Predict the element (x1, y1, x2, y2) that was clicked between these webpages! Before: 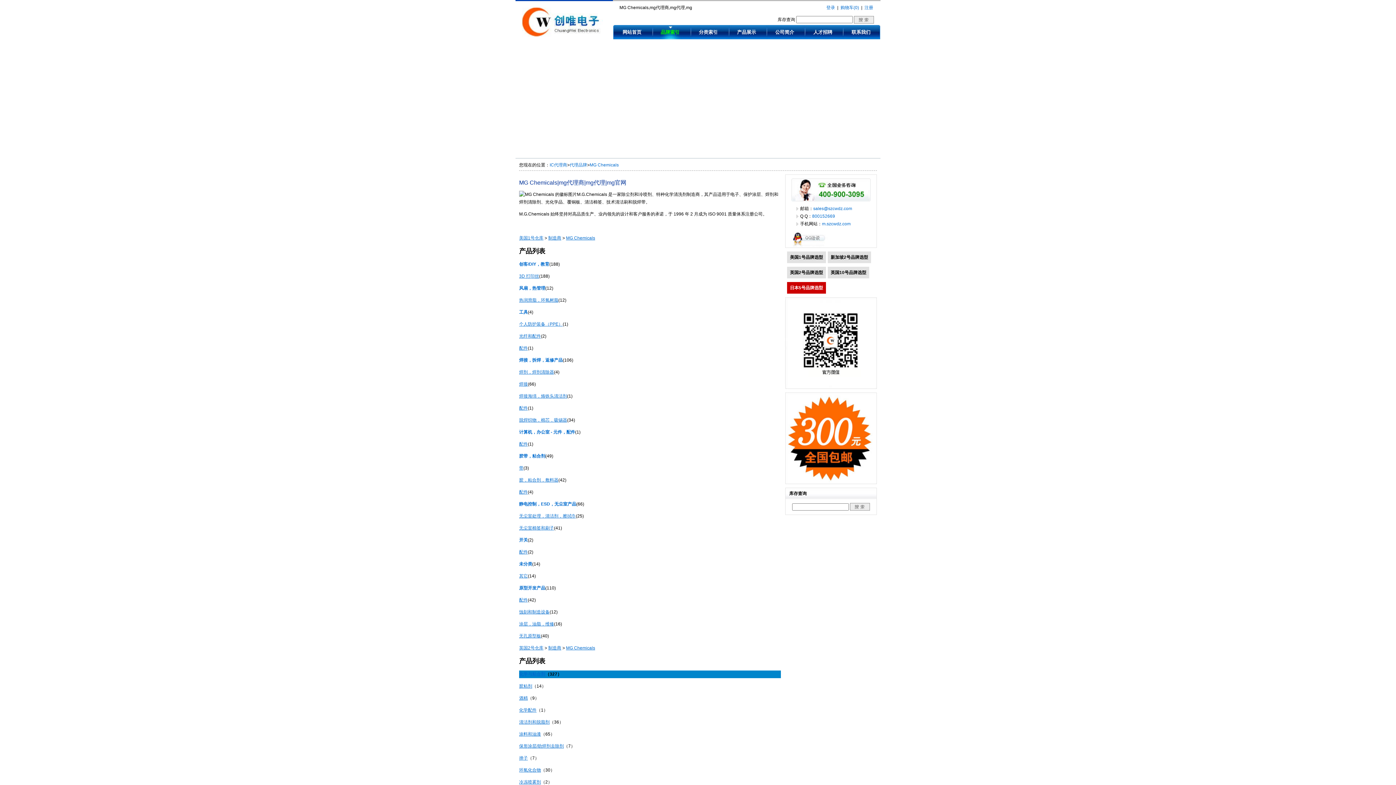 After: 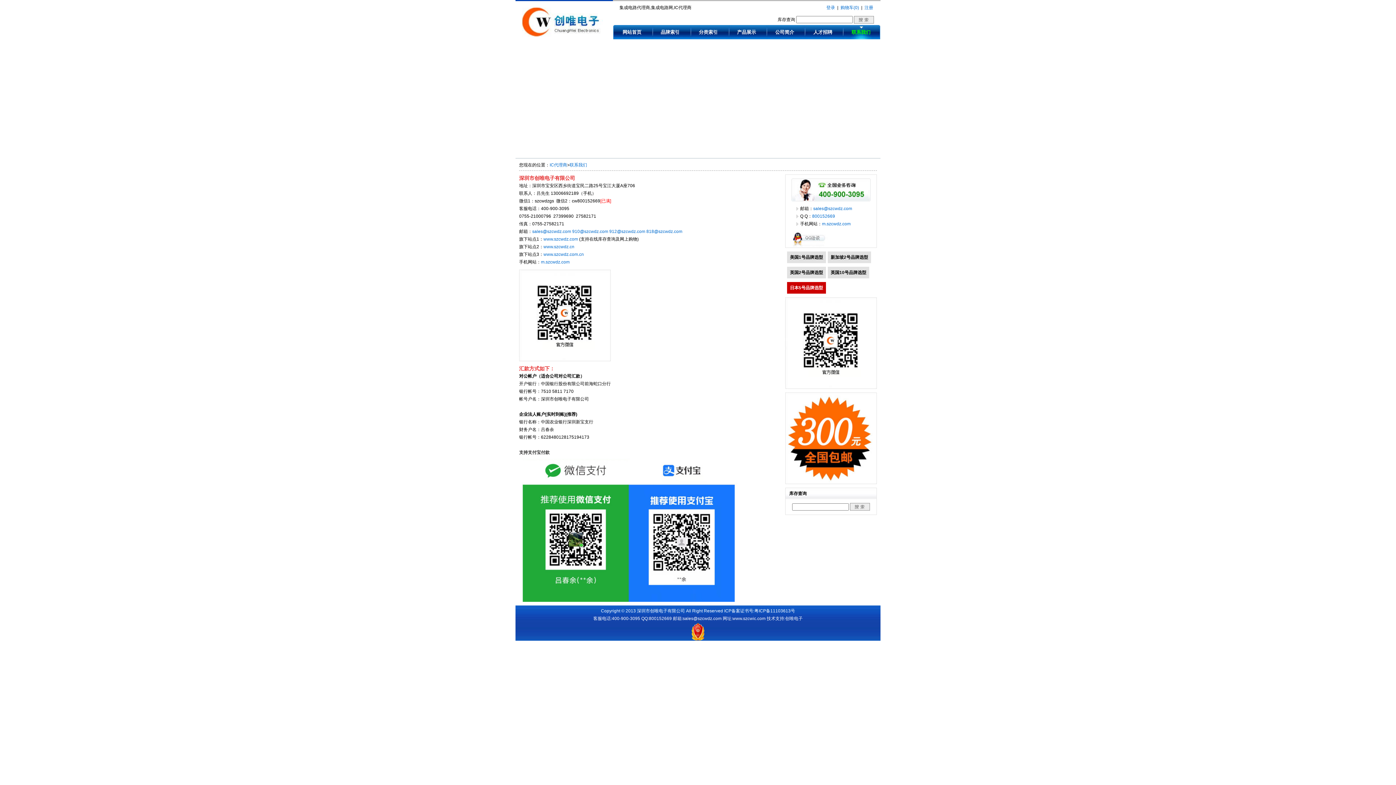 Action: bbox: (842, 25, 880, 39) label: 联系我们